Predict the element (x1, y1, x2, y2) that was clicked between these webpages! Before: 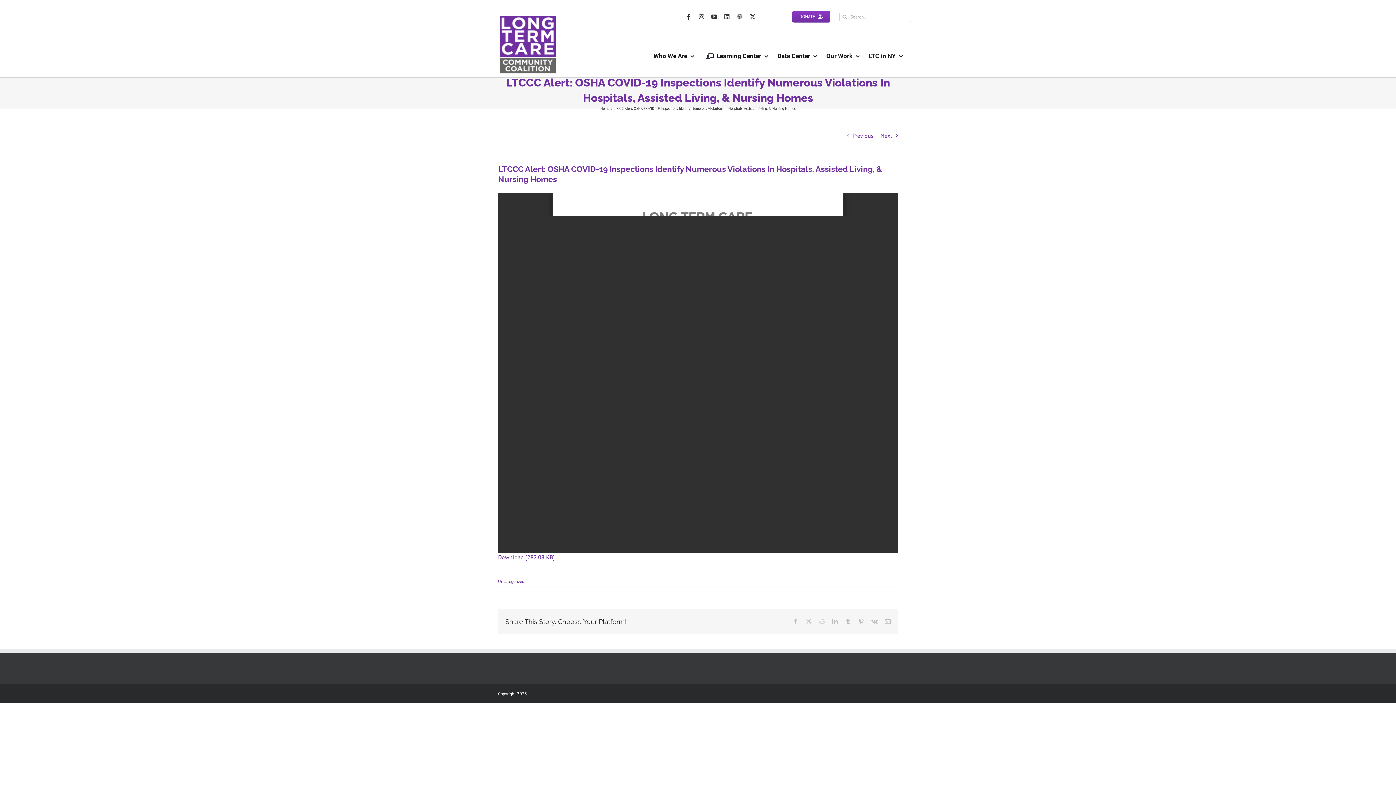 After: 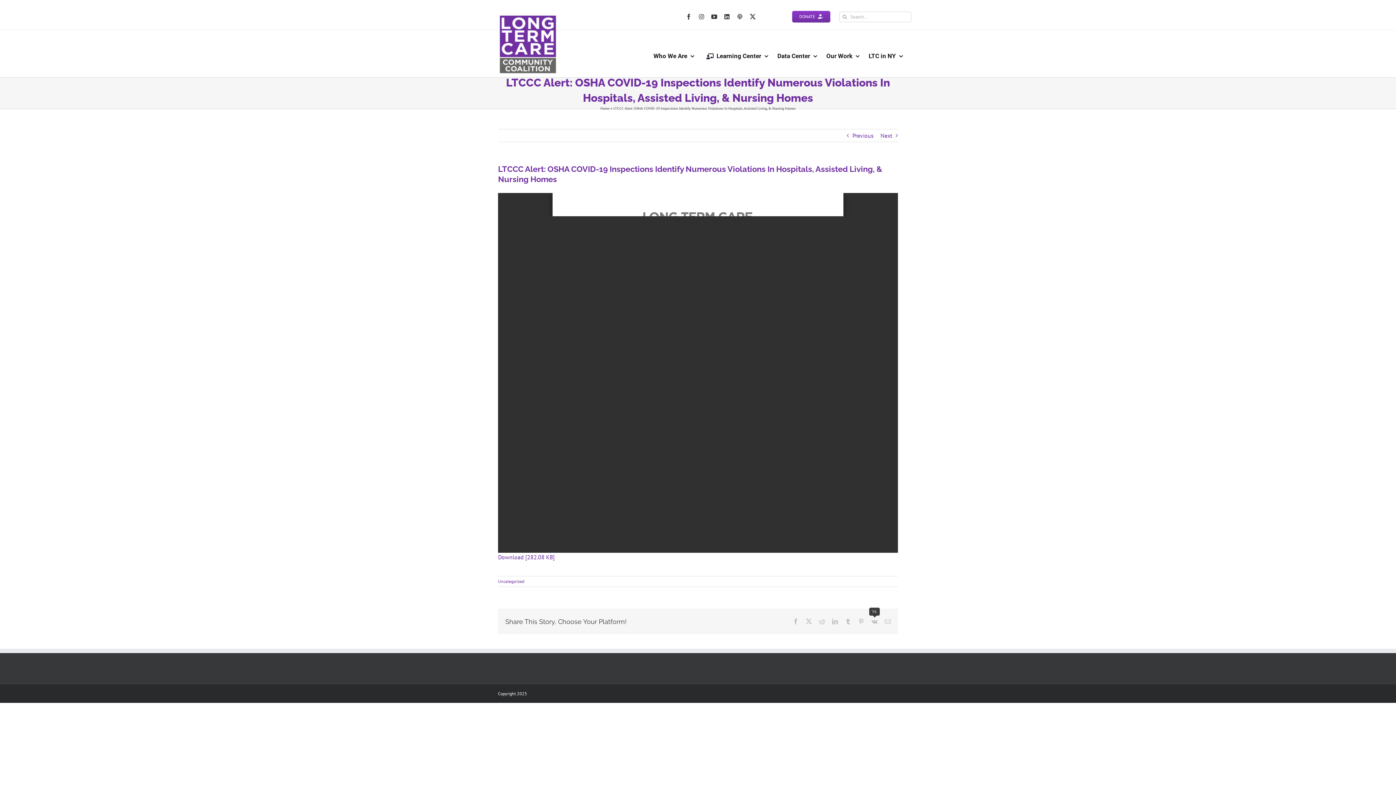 Action: label: Vk bbox: (871, 618, 877, 624)